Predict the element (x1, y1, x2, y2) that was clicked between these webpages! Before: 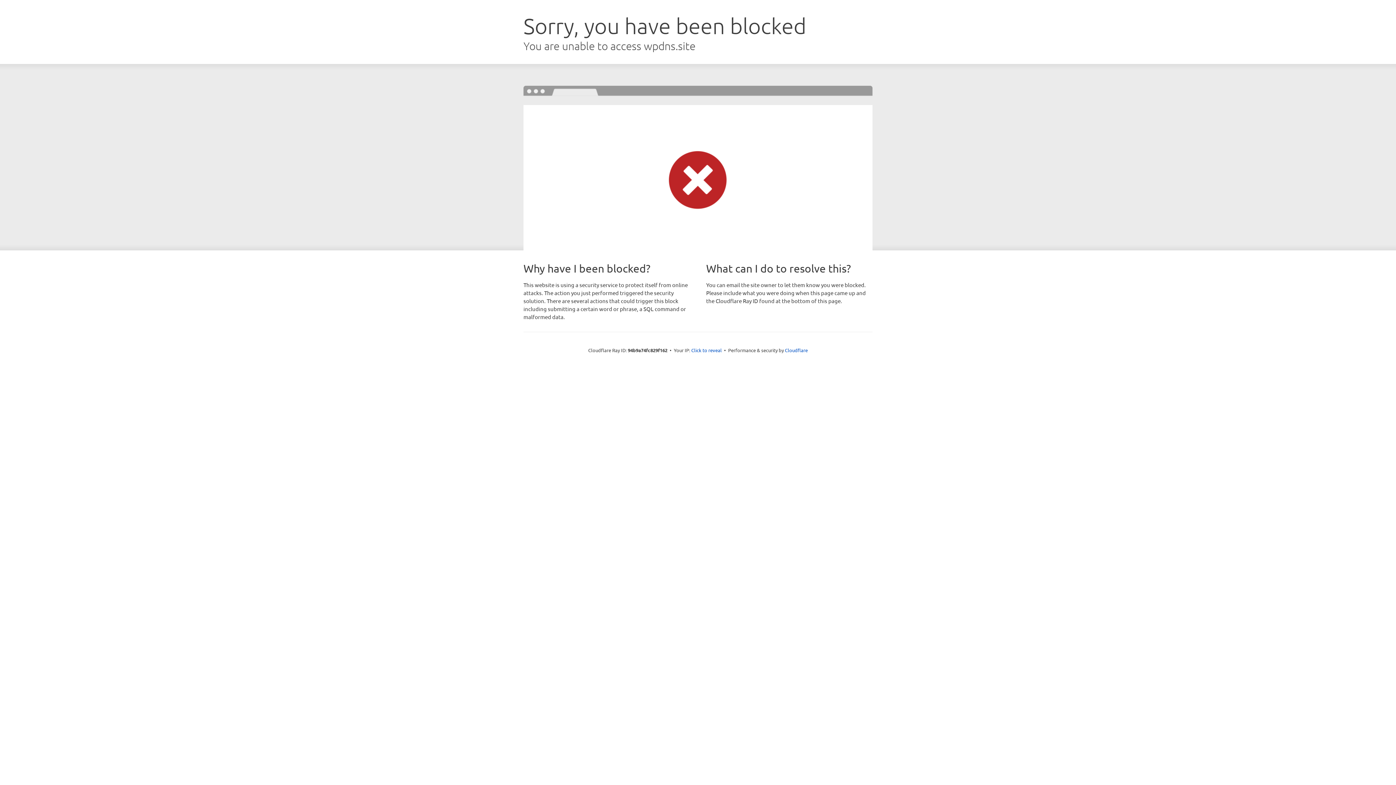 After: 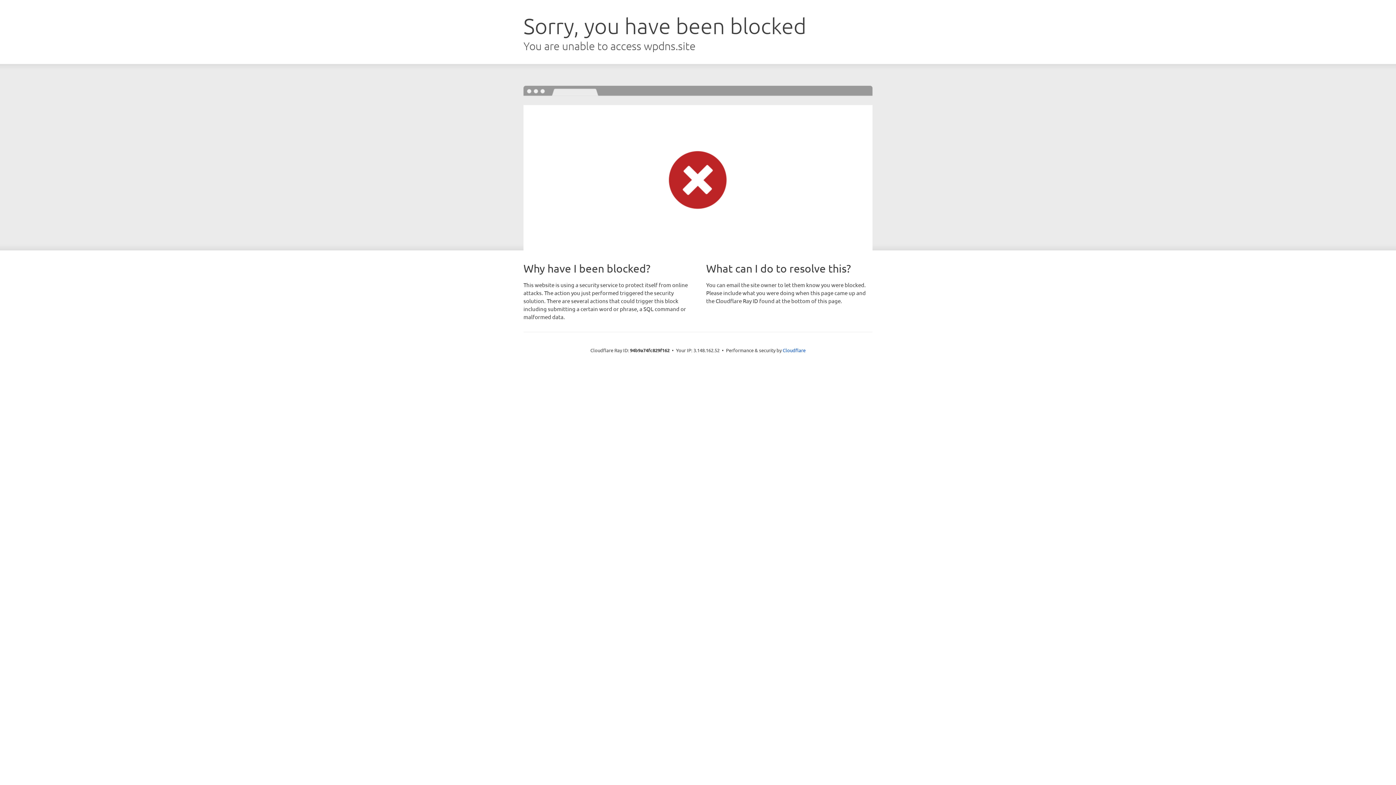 Action: label: Click to reveal bbox: (691, 346, 722, 353)